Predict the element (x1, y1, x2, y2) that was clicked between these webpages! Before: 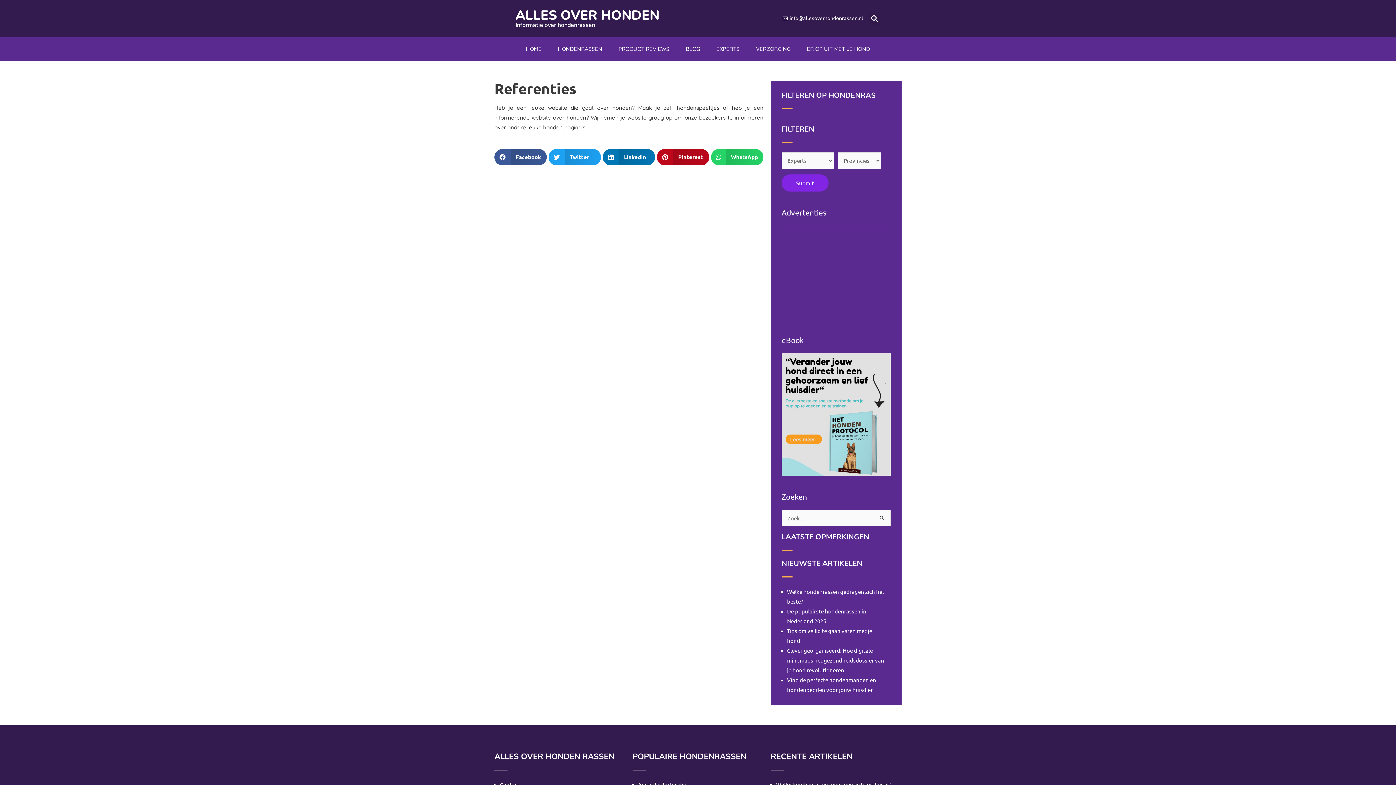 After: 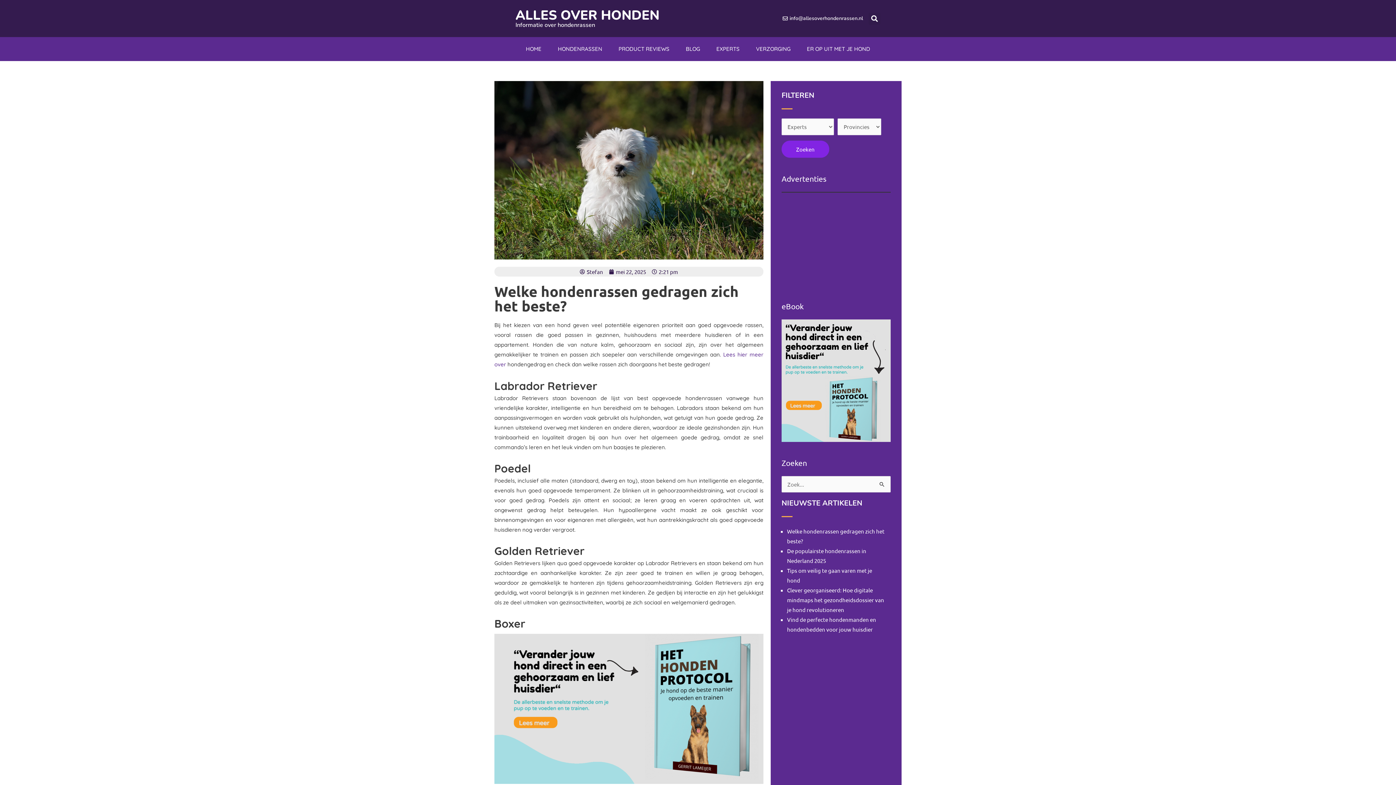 Action: label: Welke hondenrassen gedragen zich het beste? bbox: (776, 781, 890, 788)